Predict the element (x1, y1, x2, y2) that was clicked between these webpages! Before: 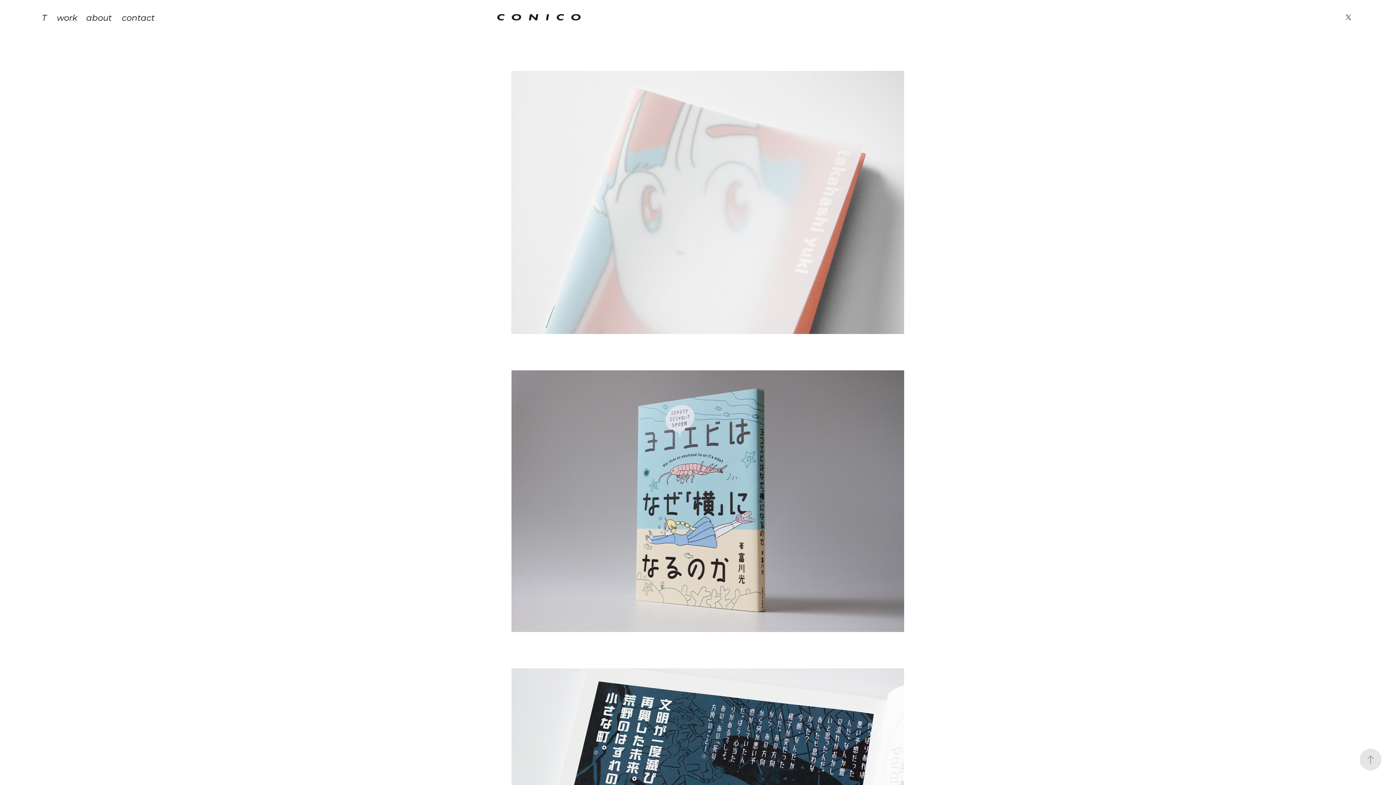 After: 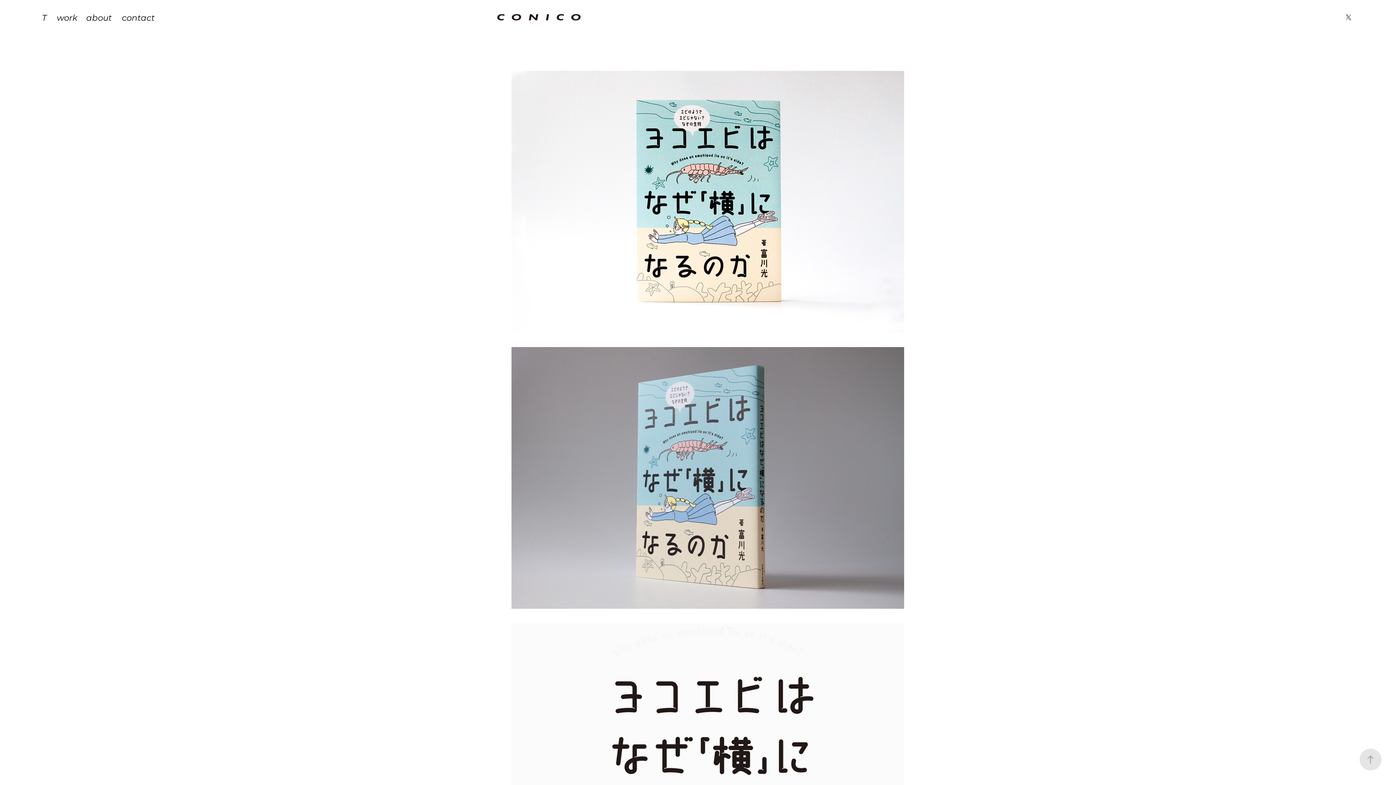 Action: bbox: (511, 370, 904, 632)